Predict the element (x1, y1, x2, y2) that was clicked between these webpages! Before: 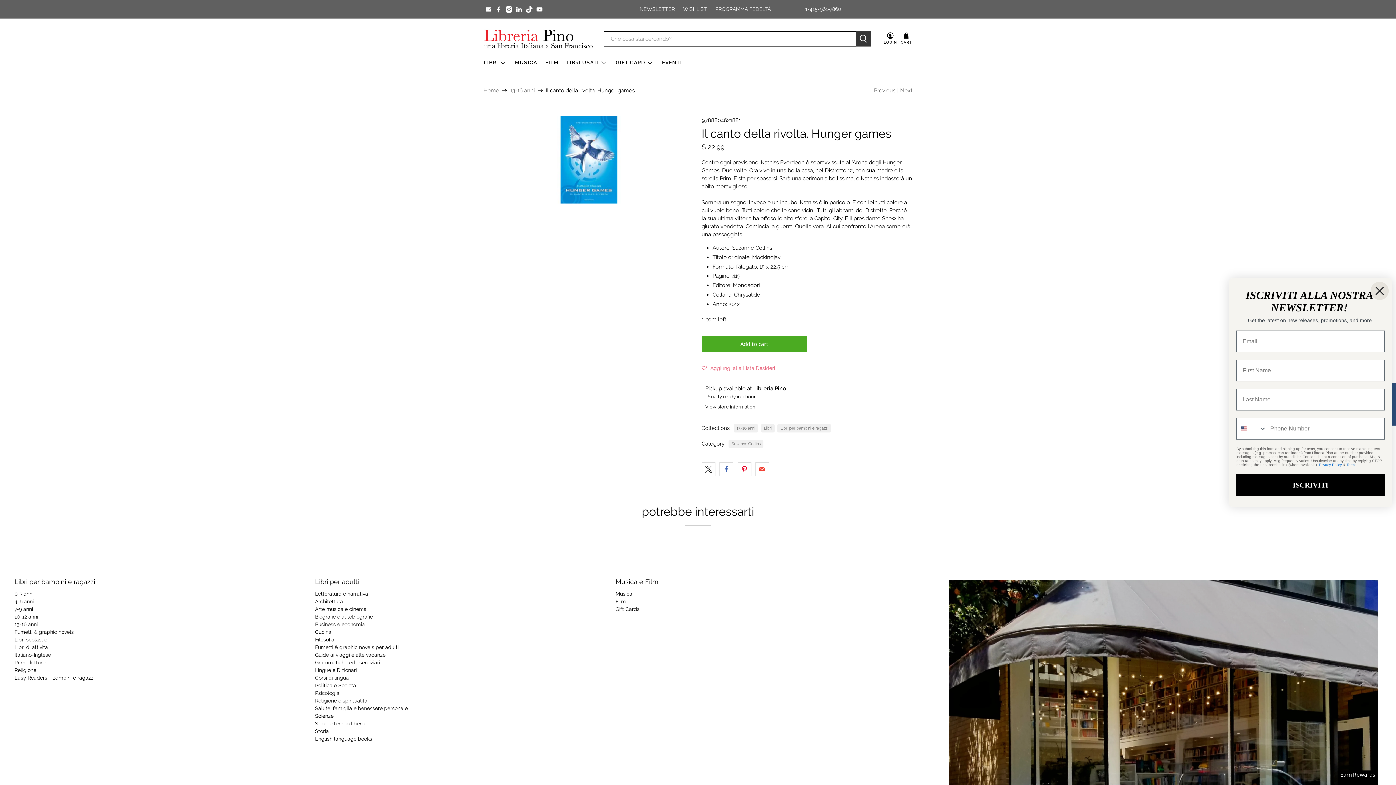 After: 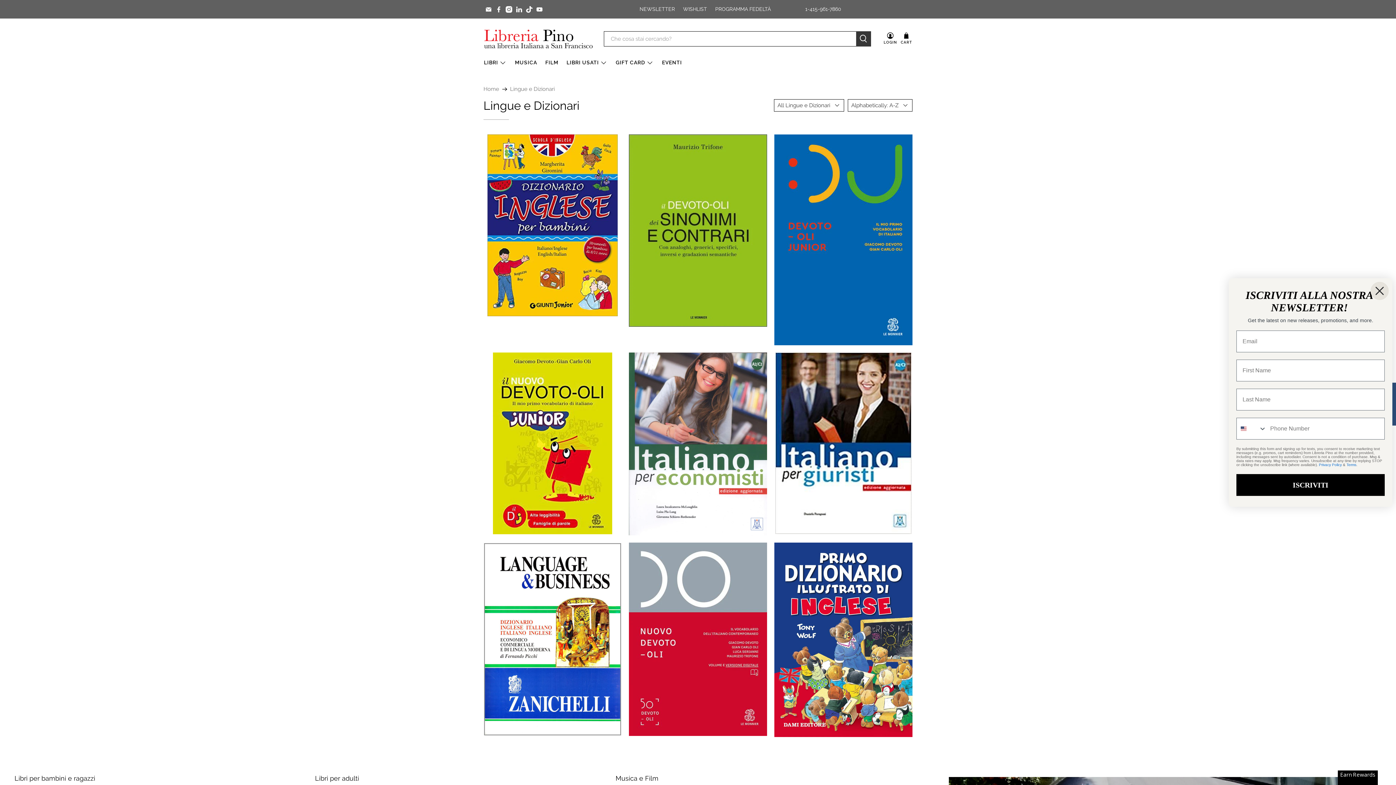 Action: bbox: (315, 667, 356, 673) label: Lingue e Dizionari